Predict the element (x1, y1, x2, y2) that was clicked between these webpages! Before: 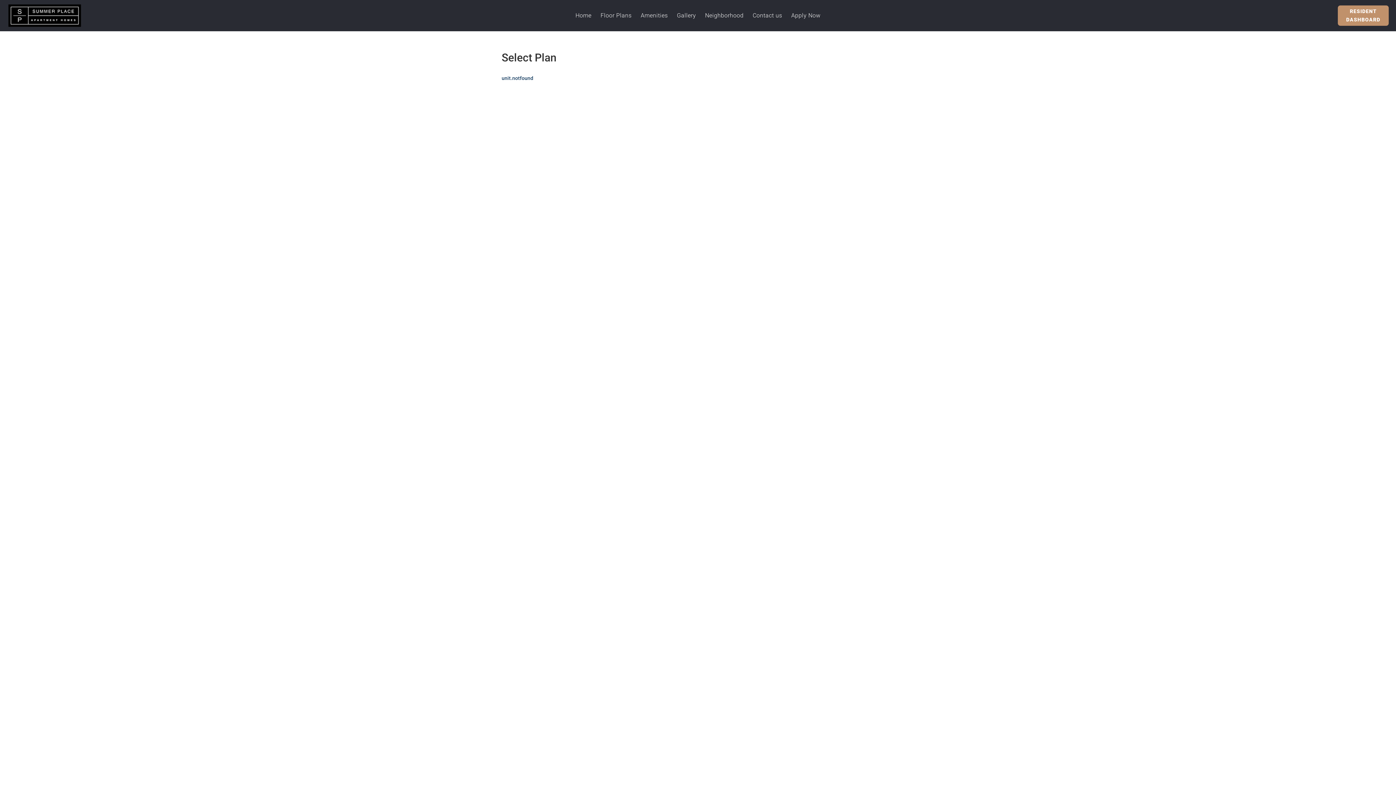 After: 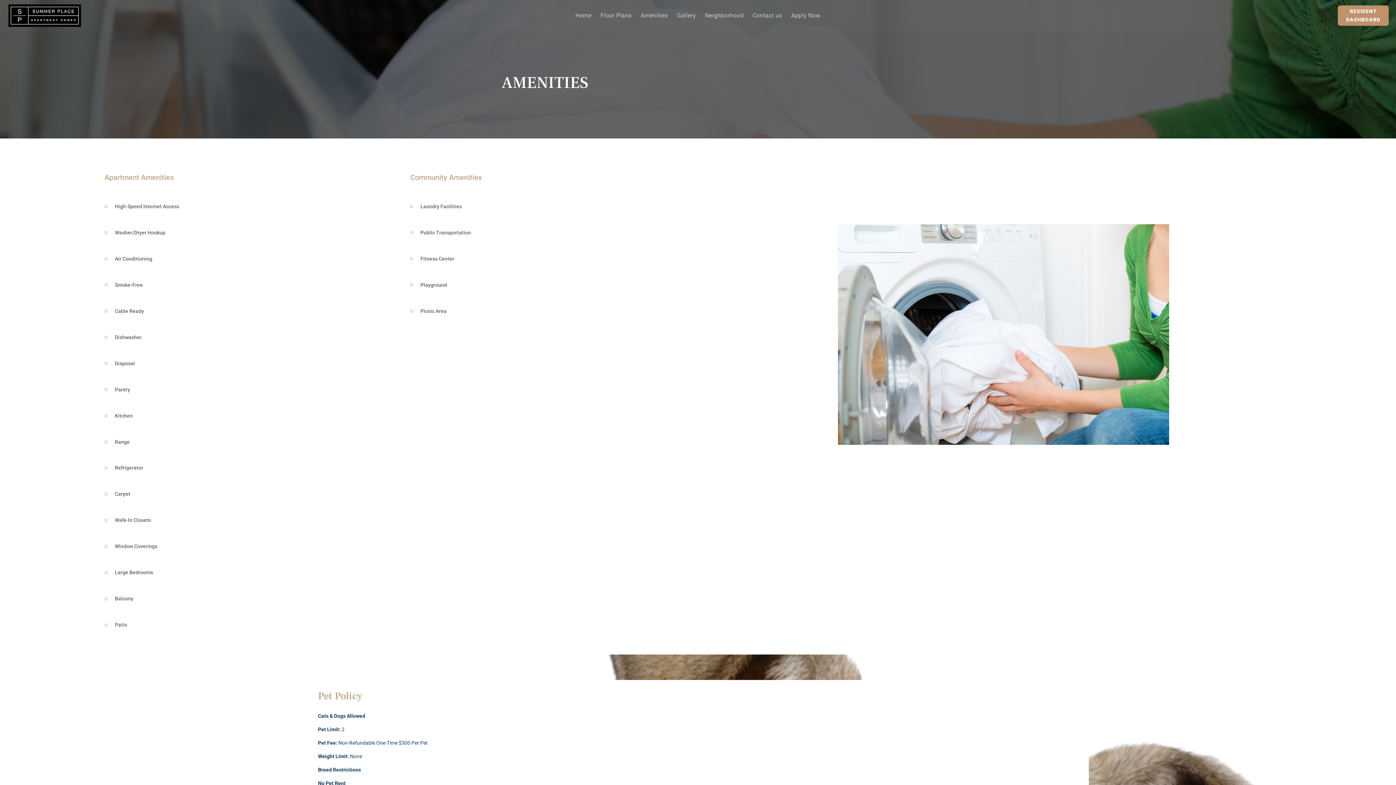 Action: label: Amenities bbox: (640, 13, 668, 31)